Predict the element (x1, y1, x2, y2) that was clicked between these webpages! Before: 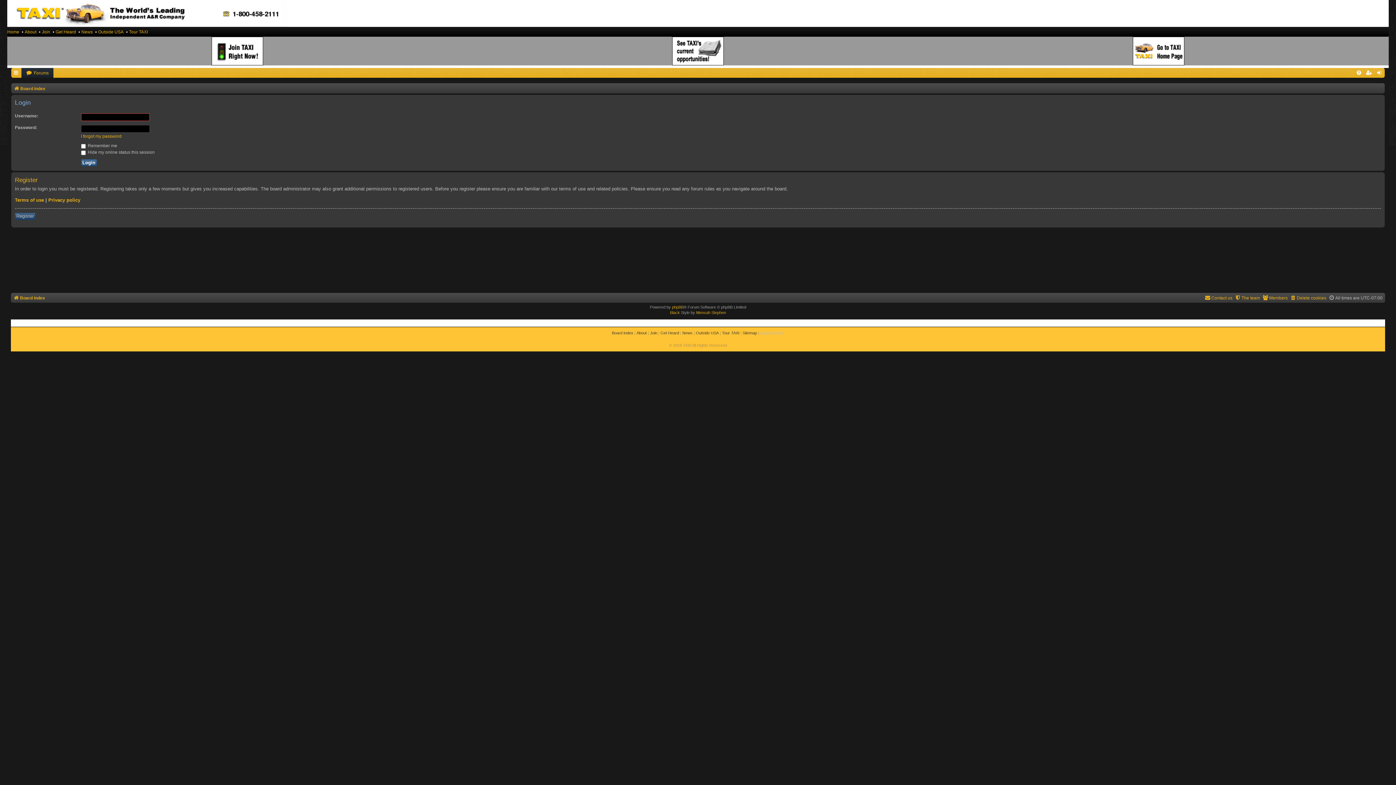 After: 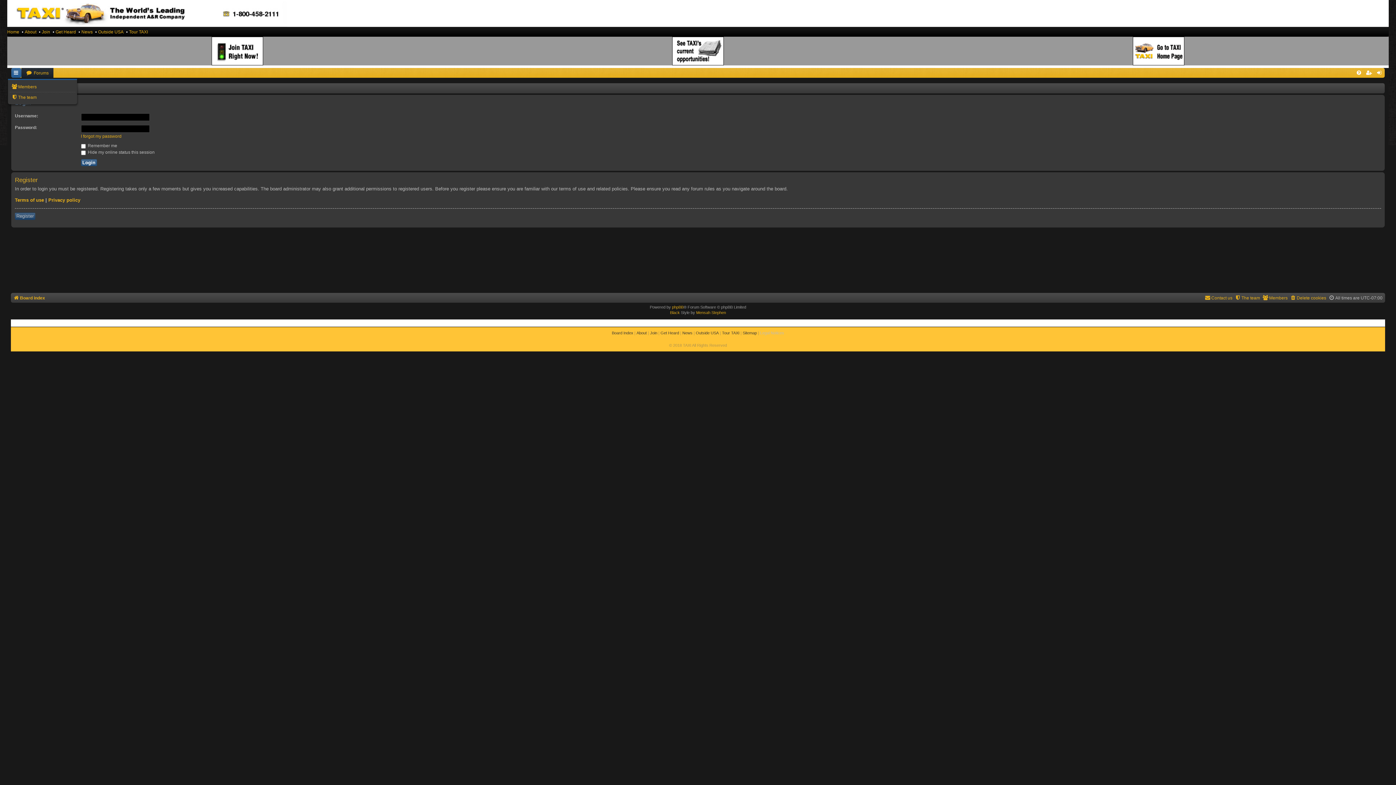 Action: bbox: (11, 68, 21, 77)